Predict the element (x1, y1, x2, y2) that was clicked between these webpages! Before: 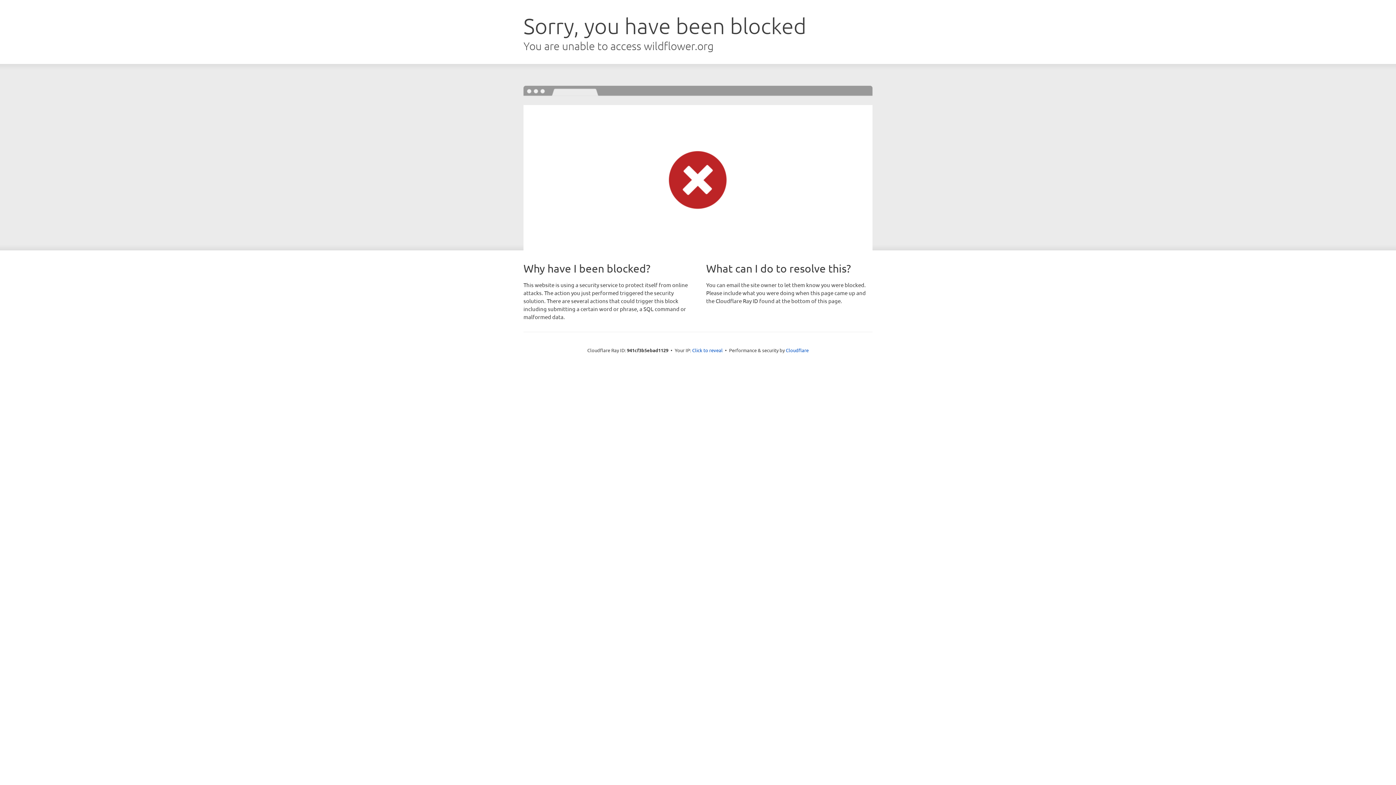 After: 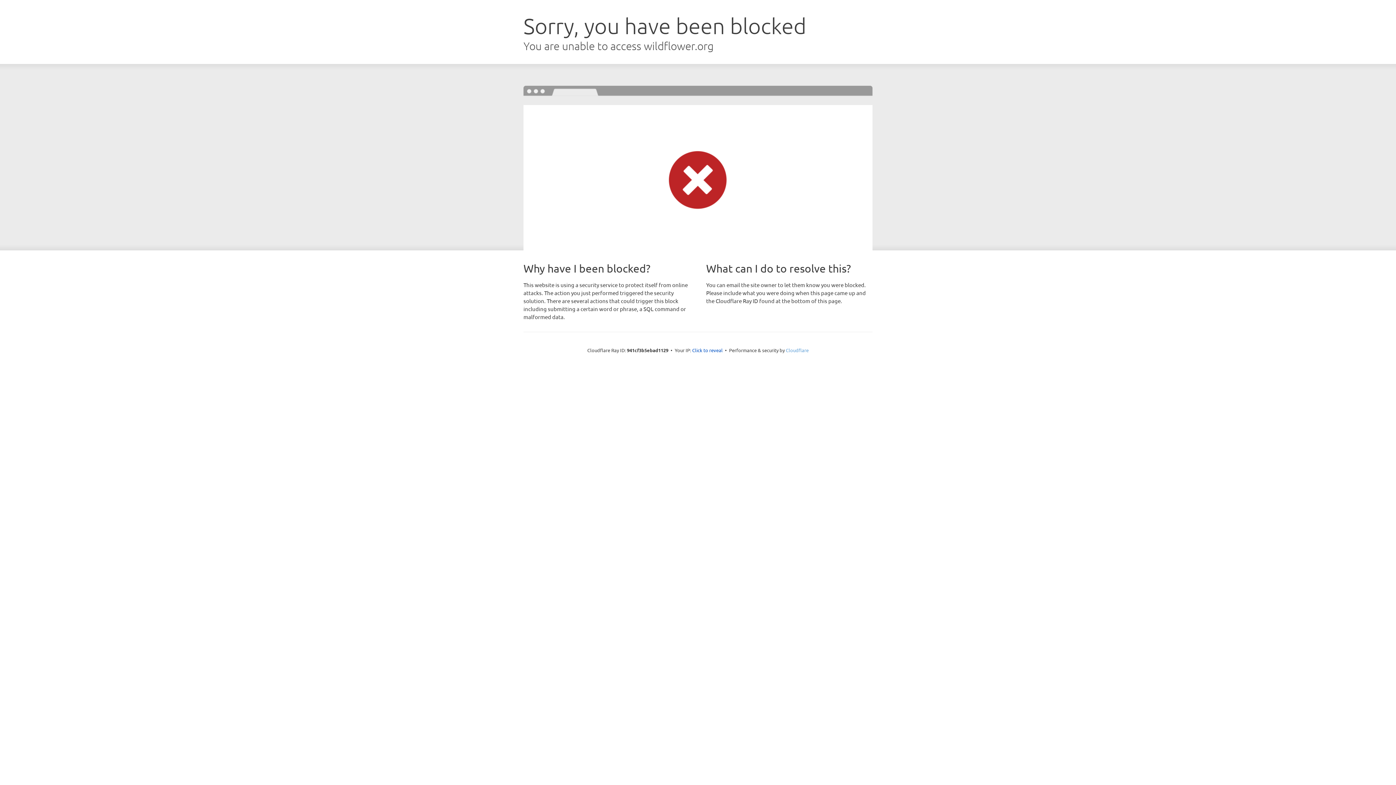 Action: label: Cloudflare bbox: (786, 347, 808, 353)